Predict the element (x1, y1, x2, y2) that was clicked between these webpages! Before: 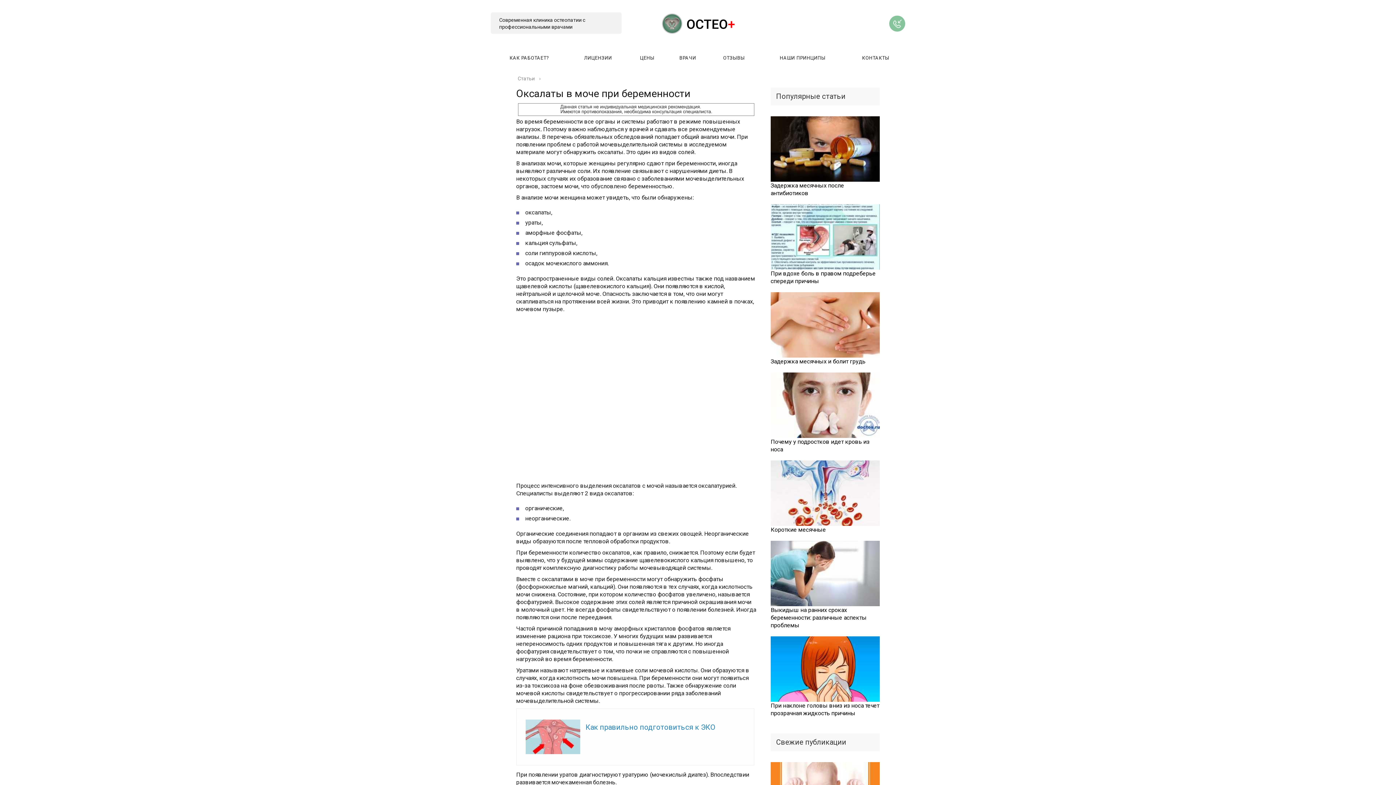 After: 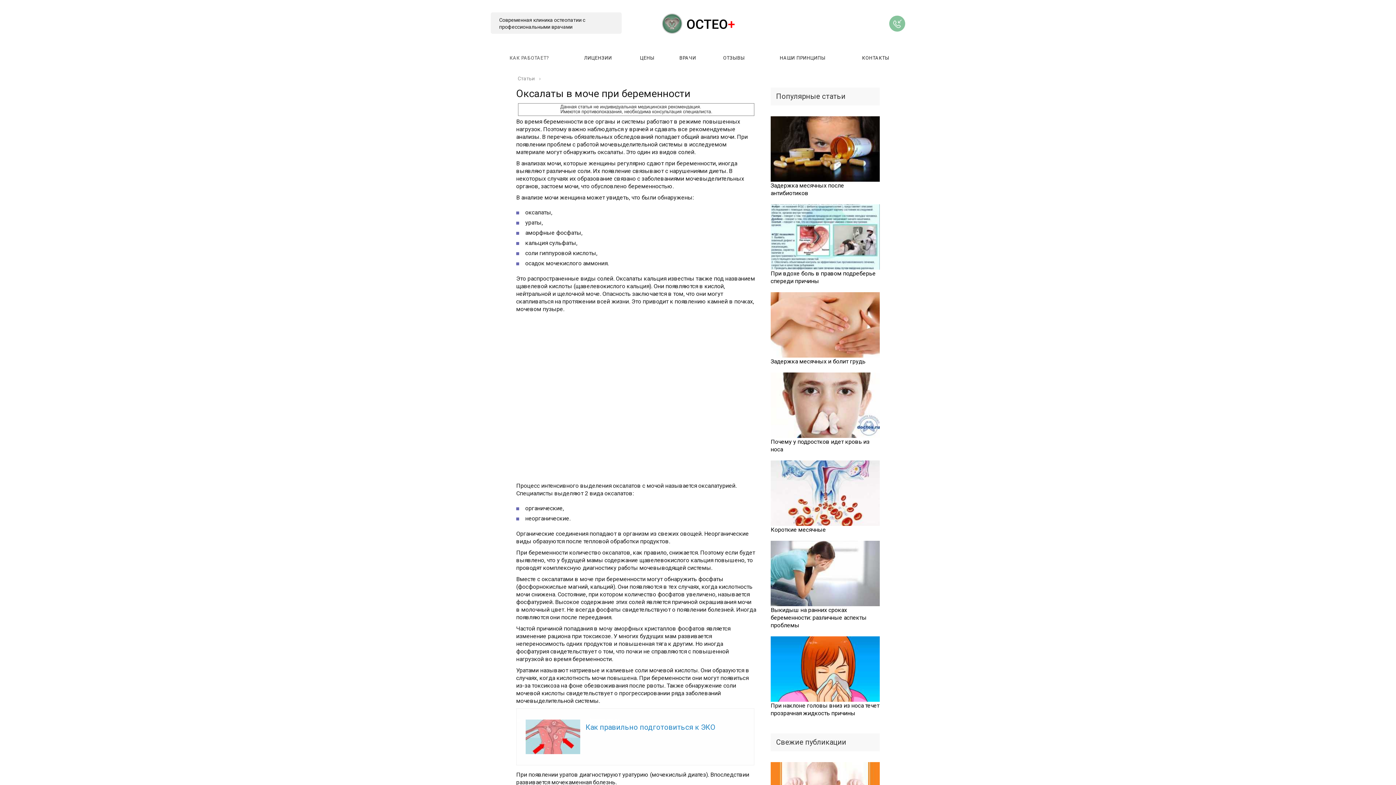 Action: label: КАК РАБОТАЕТ? bbox: (490, 55, 568, 60)